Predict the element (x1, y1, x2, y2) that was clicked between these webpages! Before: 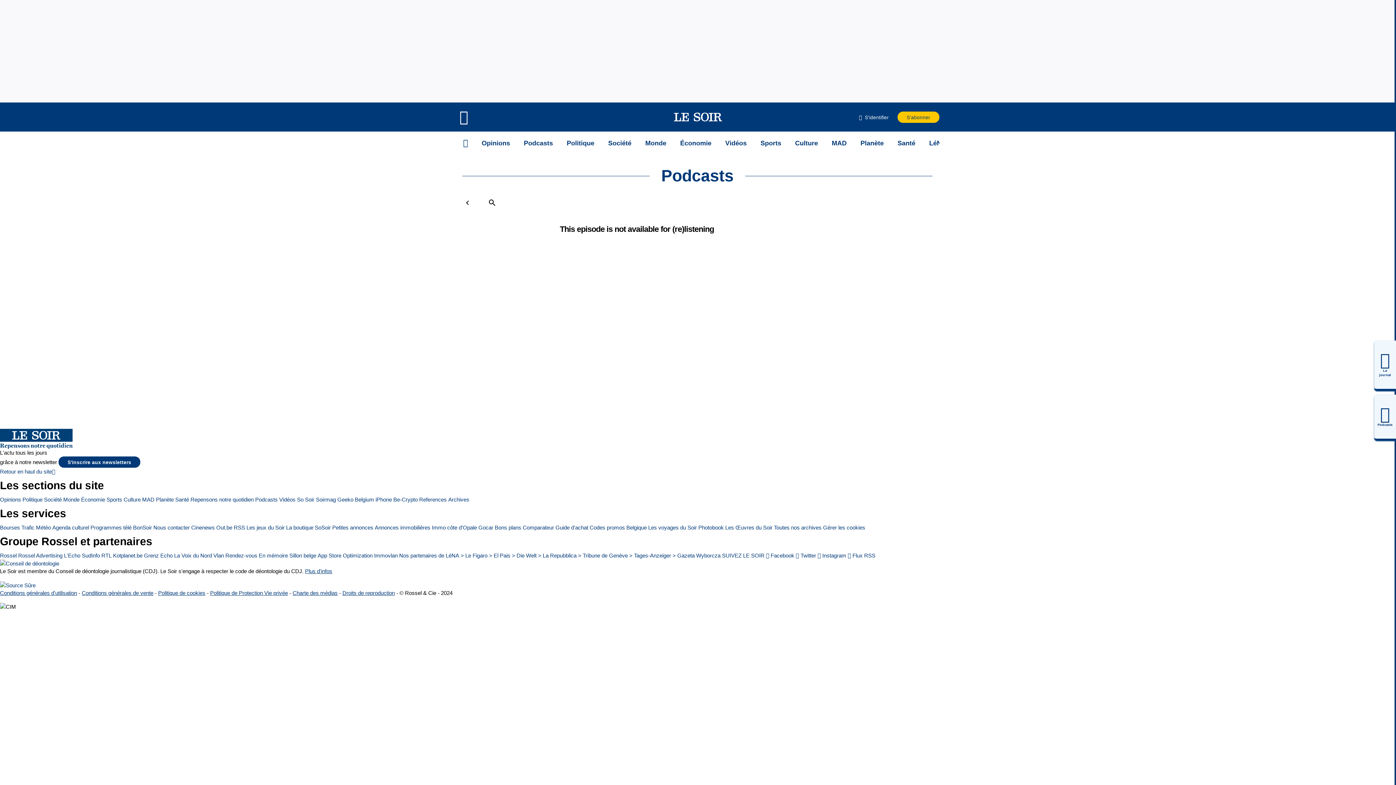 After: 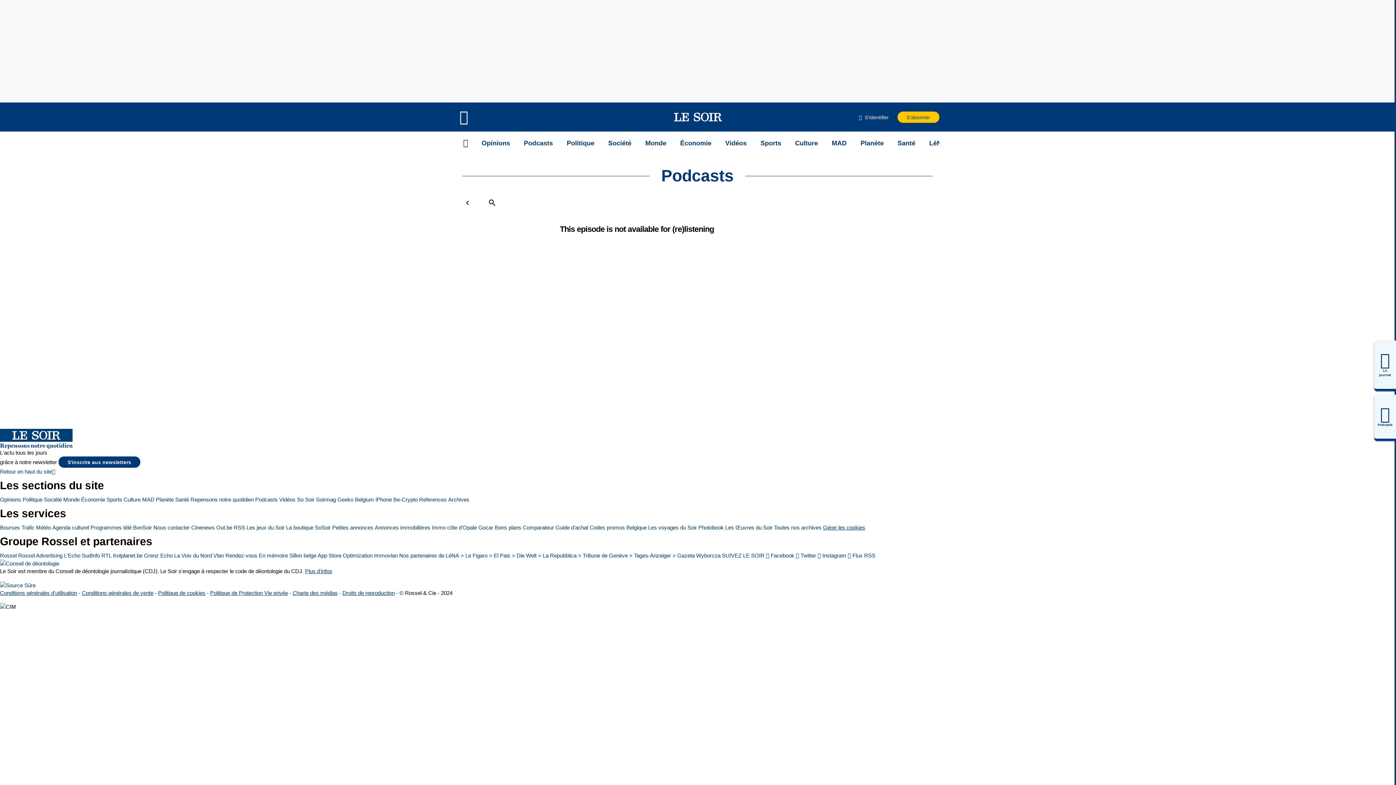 Action: label: Gérer les cookies bbox: (823, 523, 865, 531)